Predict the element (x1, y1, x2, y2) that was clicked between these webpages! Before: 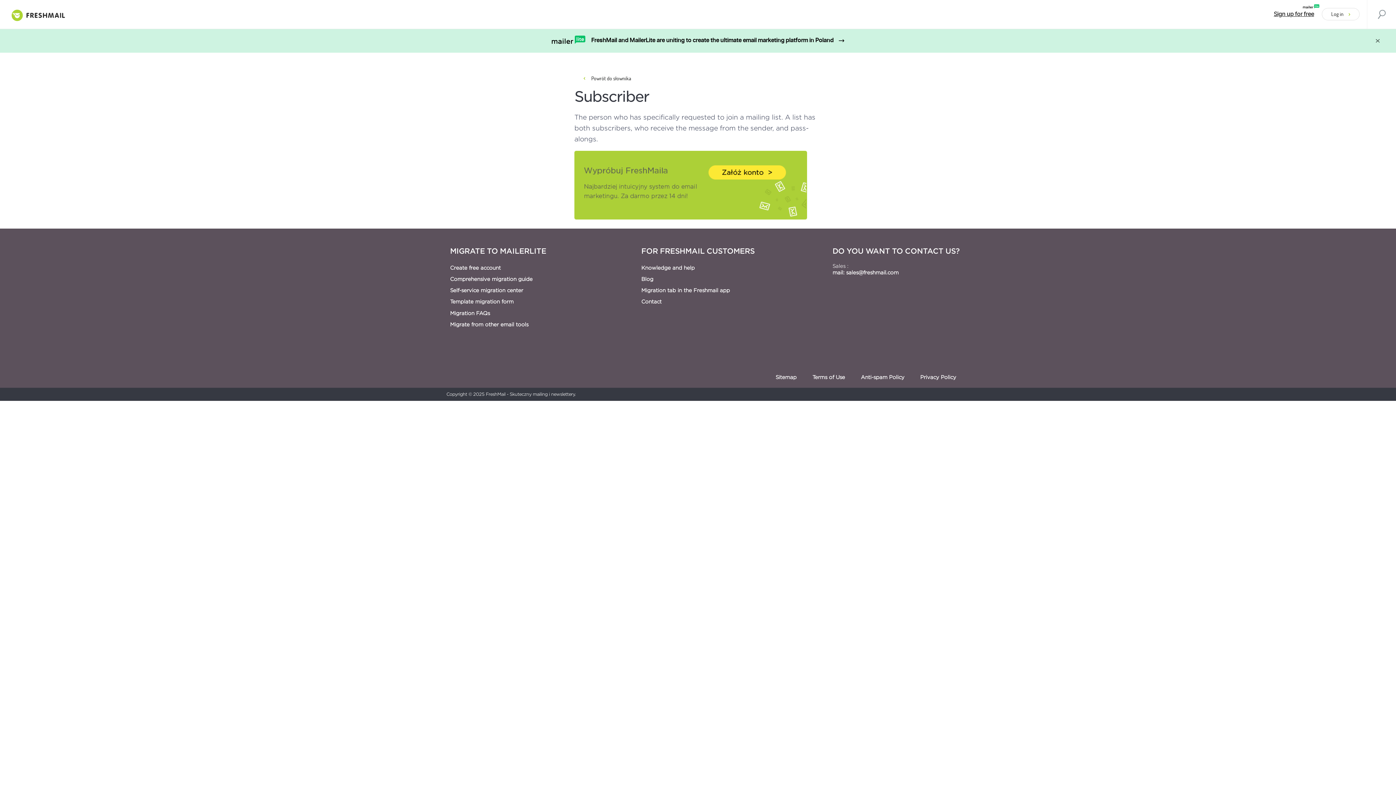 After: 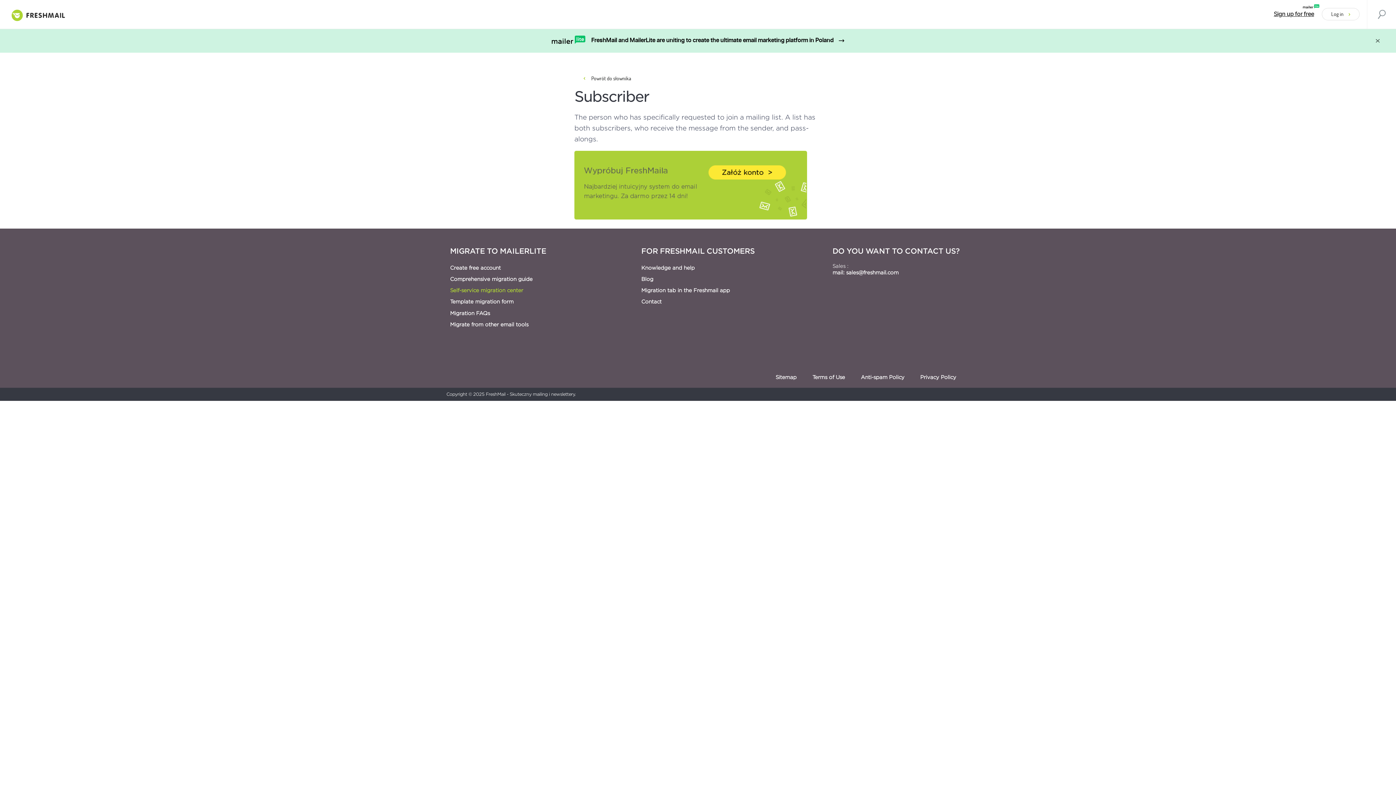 Action: bbox: (450, 287, 523, 293) label: Self-service migration center